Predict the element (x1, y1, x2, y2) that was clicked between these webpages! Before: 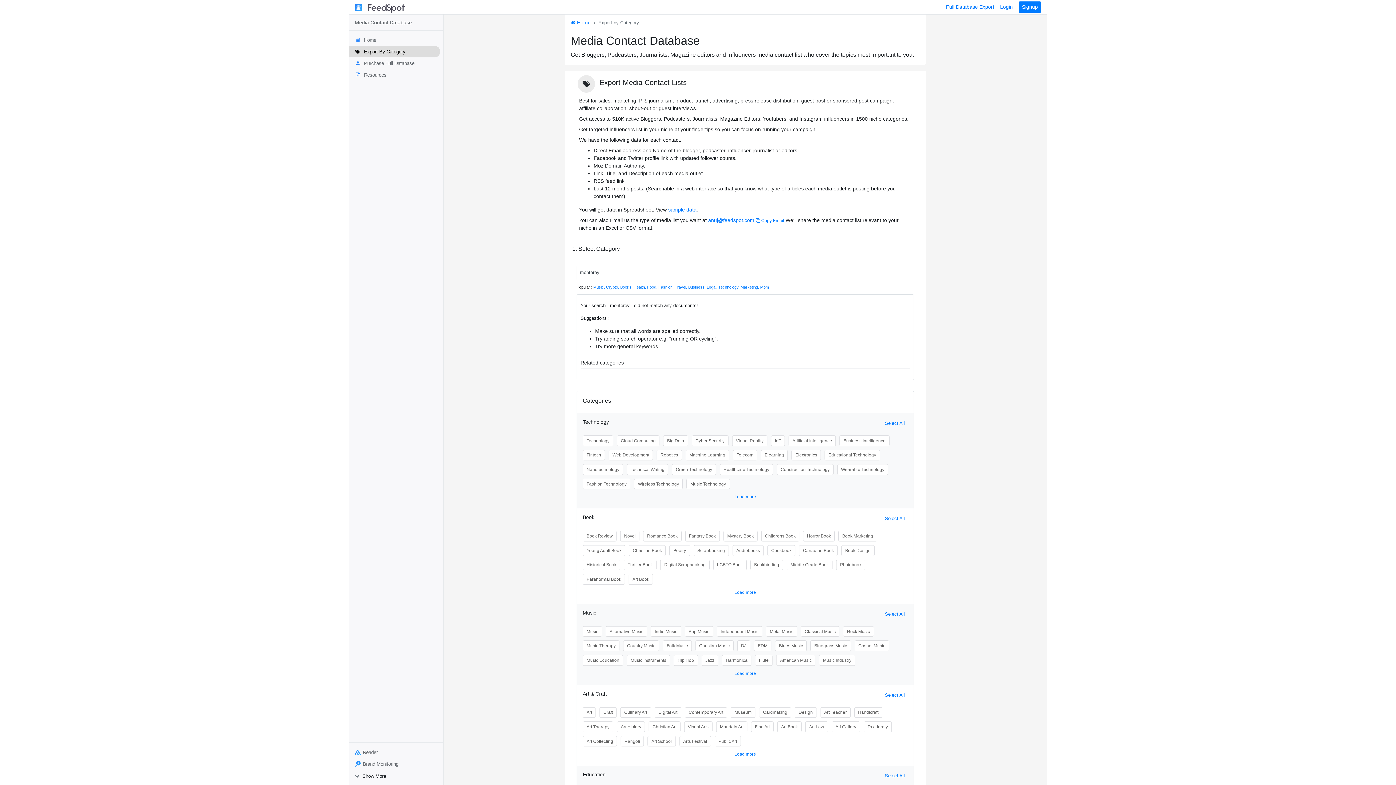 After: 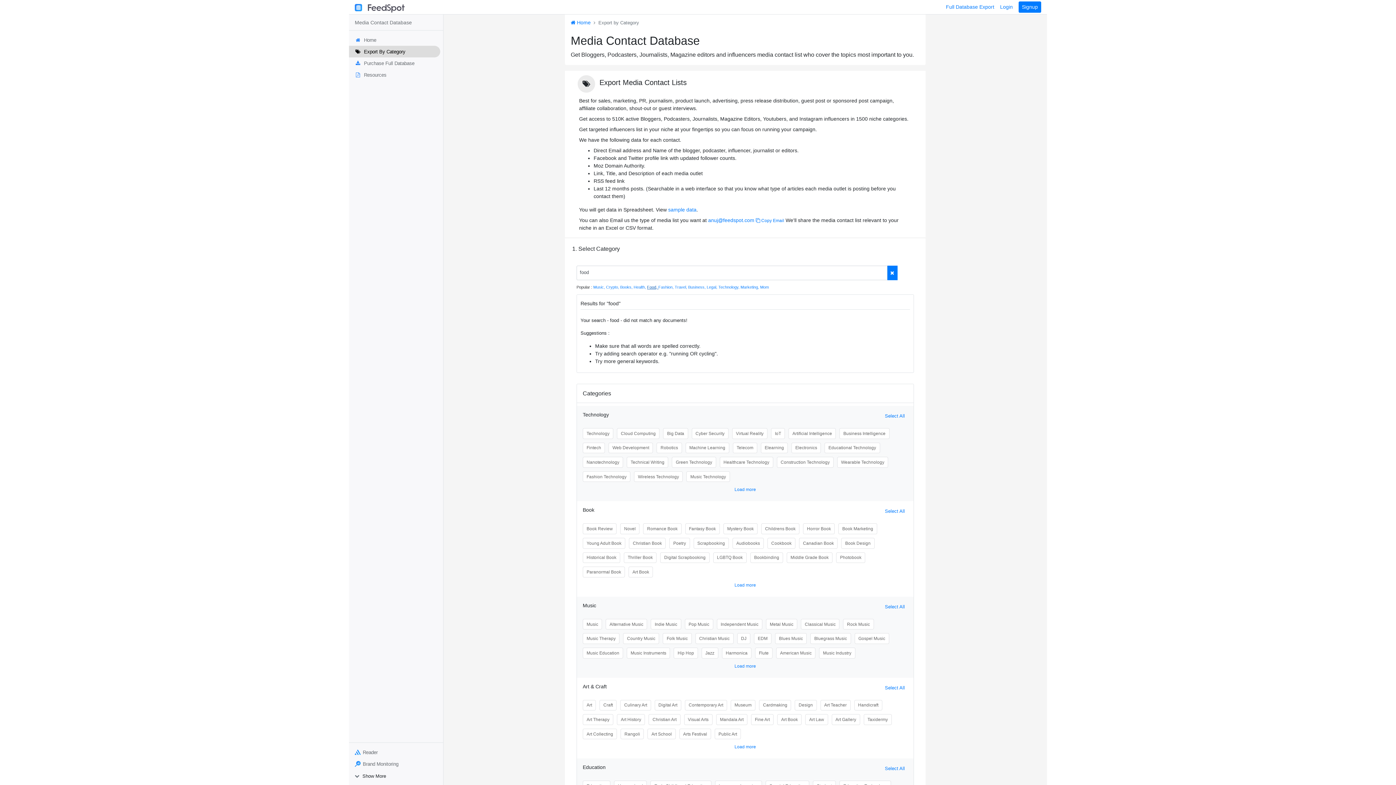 Action: label: Food,  bbox: (647, 285, 658, 289)